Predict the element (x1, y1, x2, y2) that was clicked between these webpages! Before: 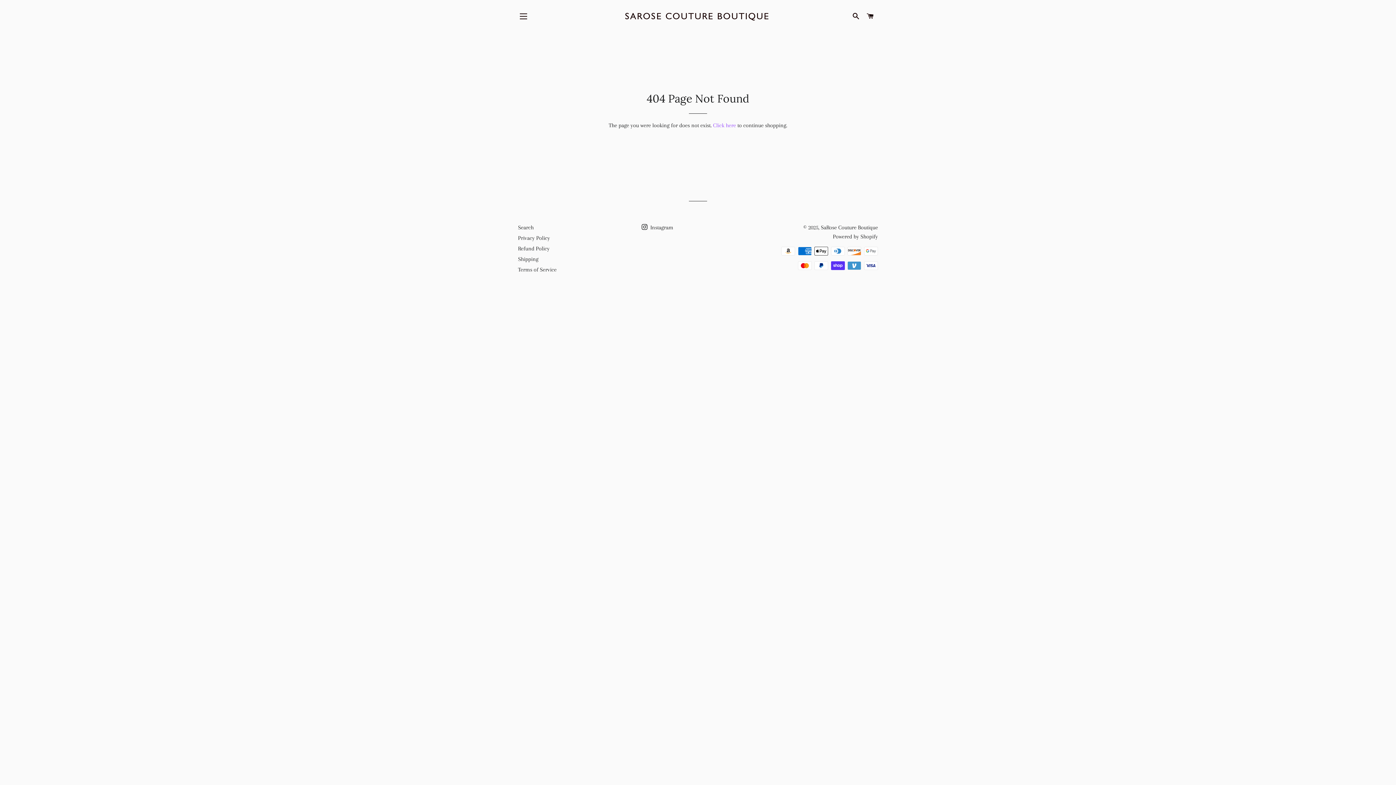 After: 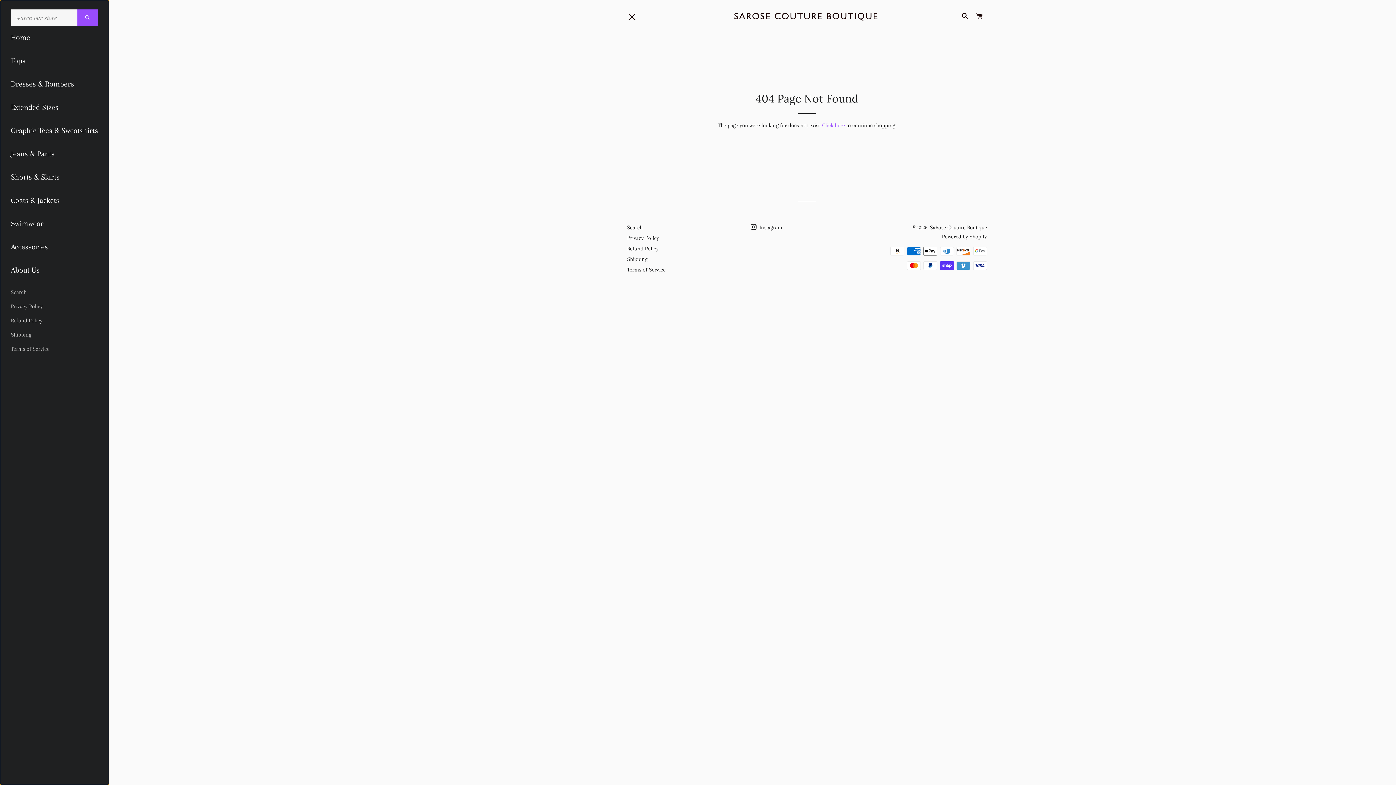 Action: bbox: (514, 7, 532, 25) label: SITE NAVIGATION